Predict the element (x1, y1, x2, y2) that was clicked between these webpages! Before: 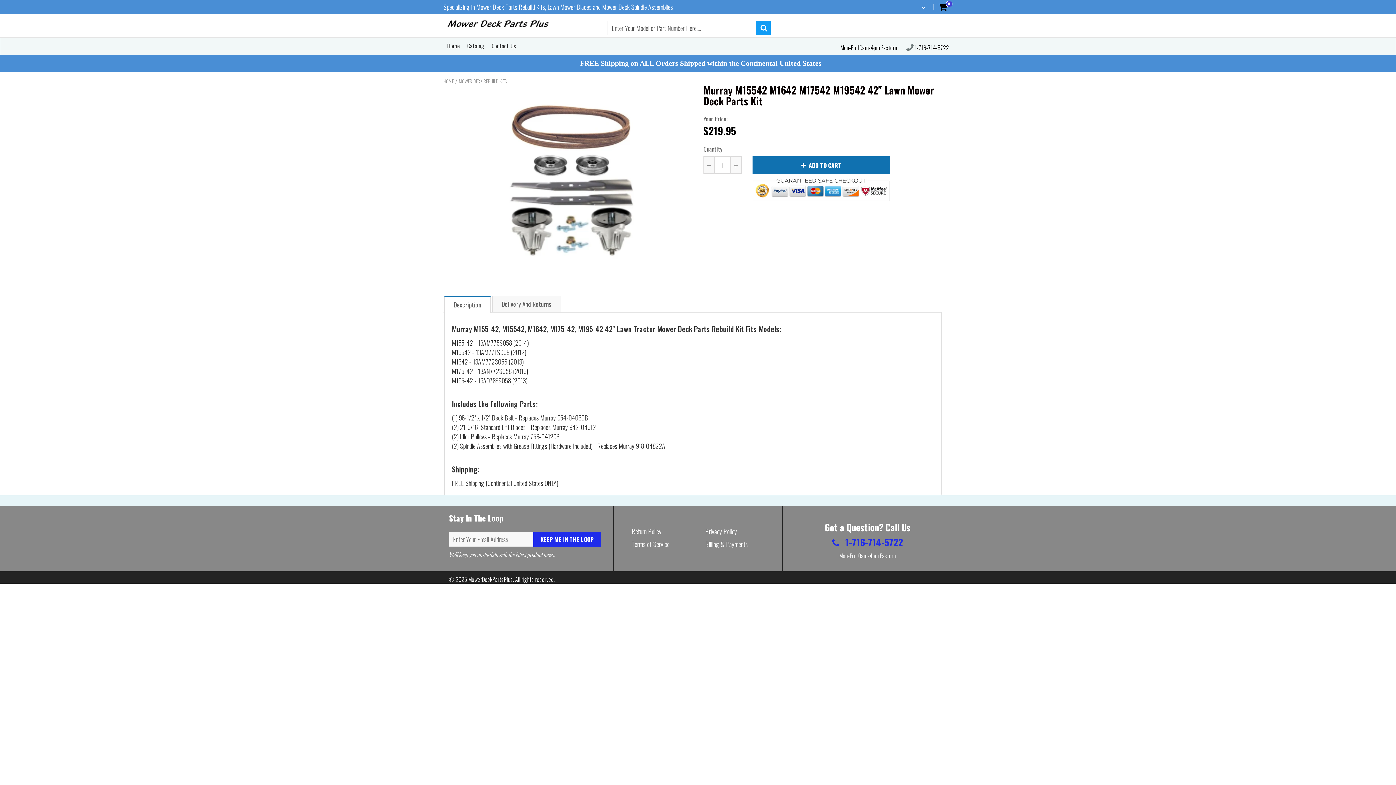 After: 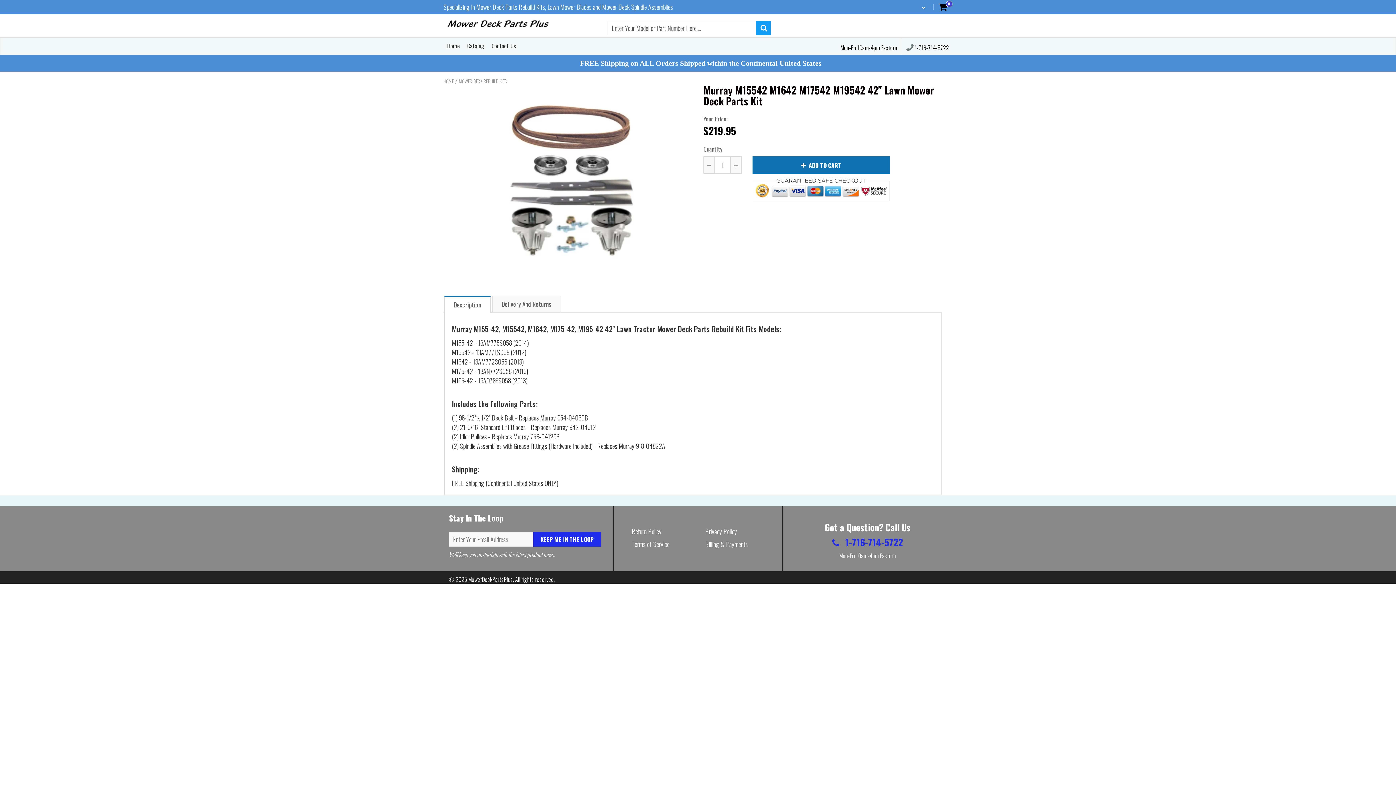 Action: bbox: (443, 2, 673, 11) label: Specializing in Mower Deck Parts Rebuild Kits, Lawn Mower Blades and Mower Deck Spindle Assemblies